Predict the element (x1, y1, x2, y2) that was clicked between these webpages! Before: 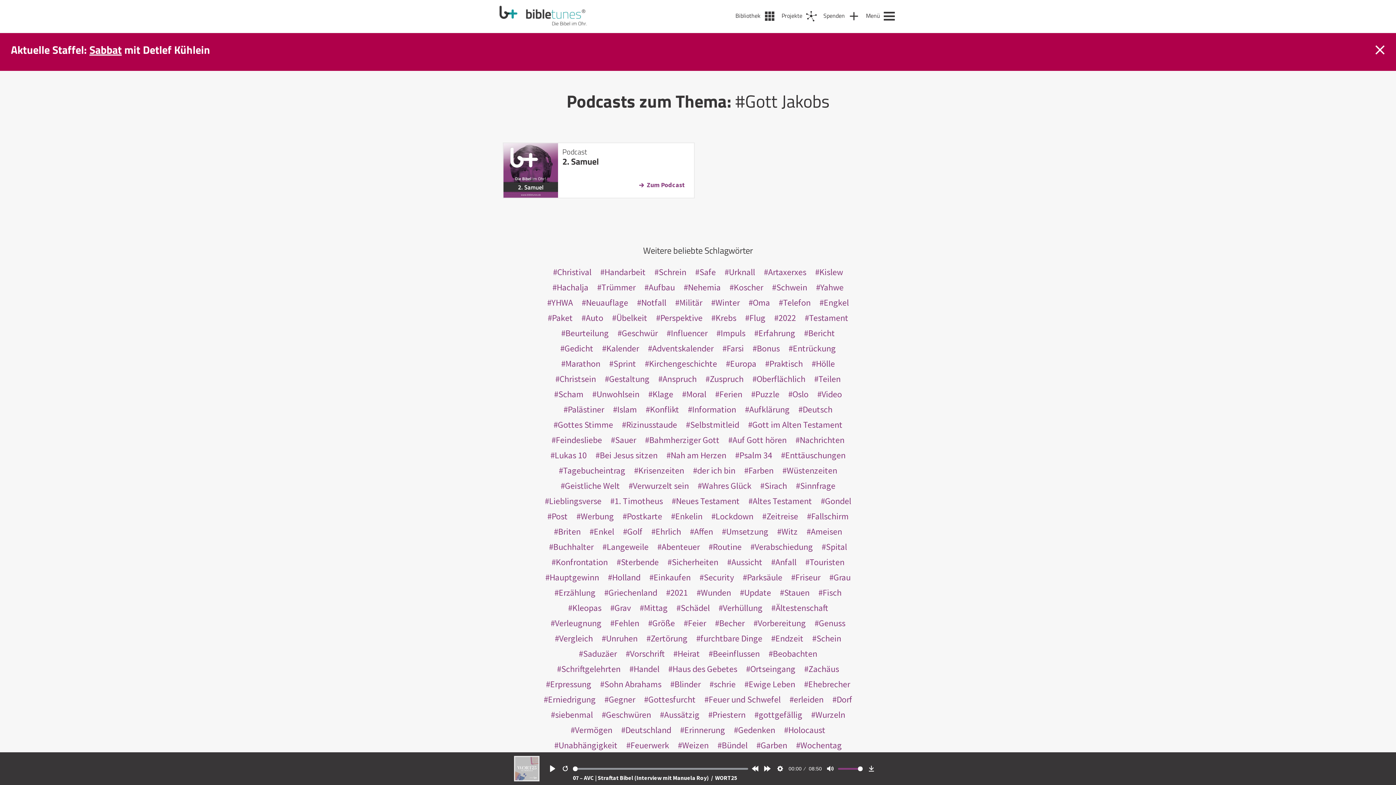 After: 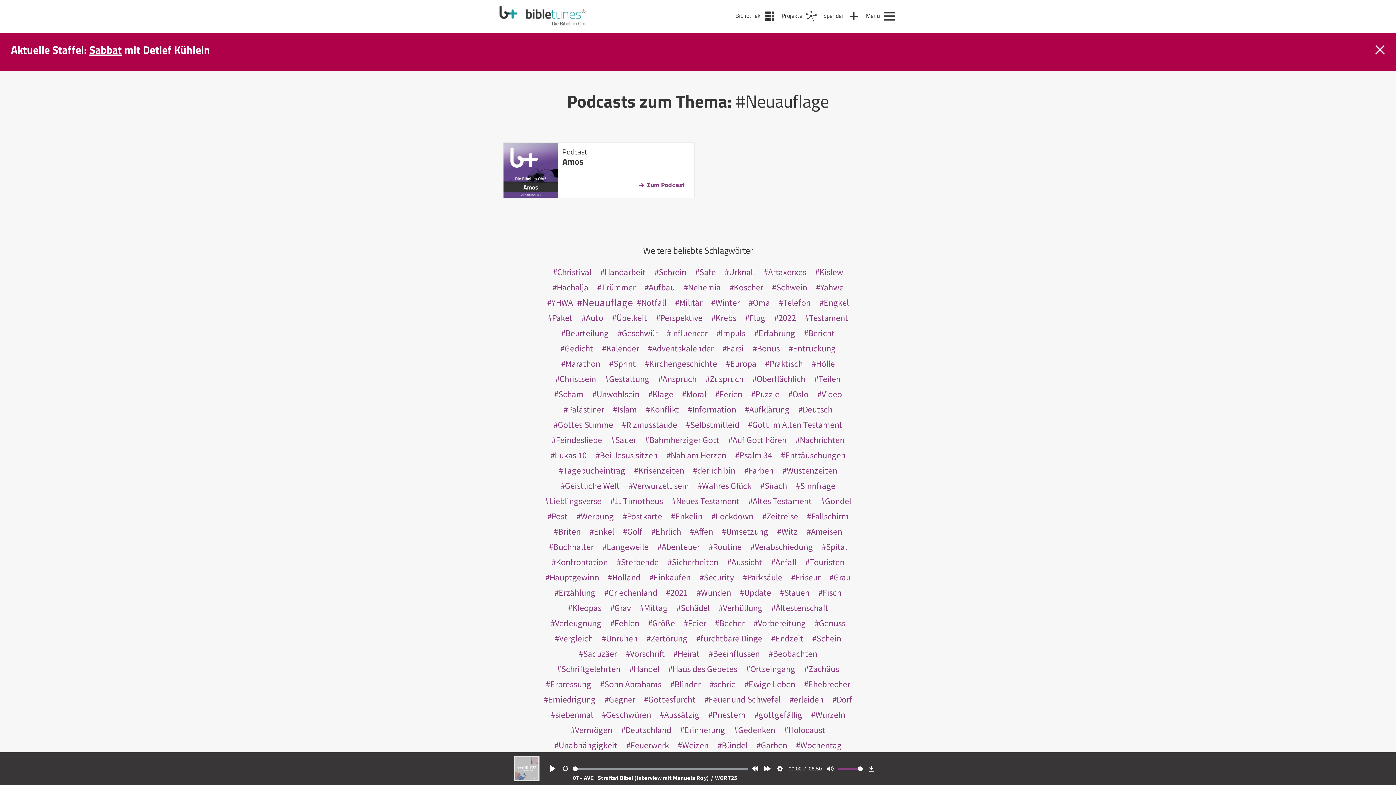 Action: label: Neuauflage bbox: (579, 295, 630, 310)